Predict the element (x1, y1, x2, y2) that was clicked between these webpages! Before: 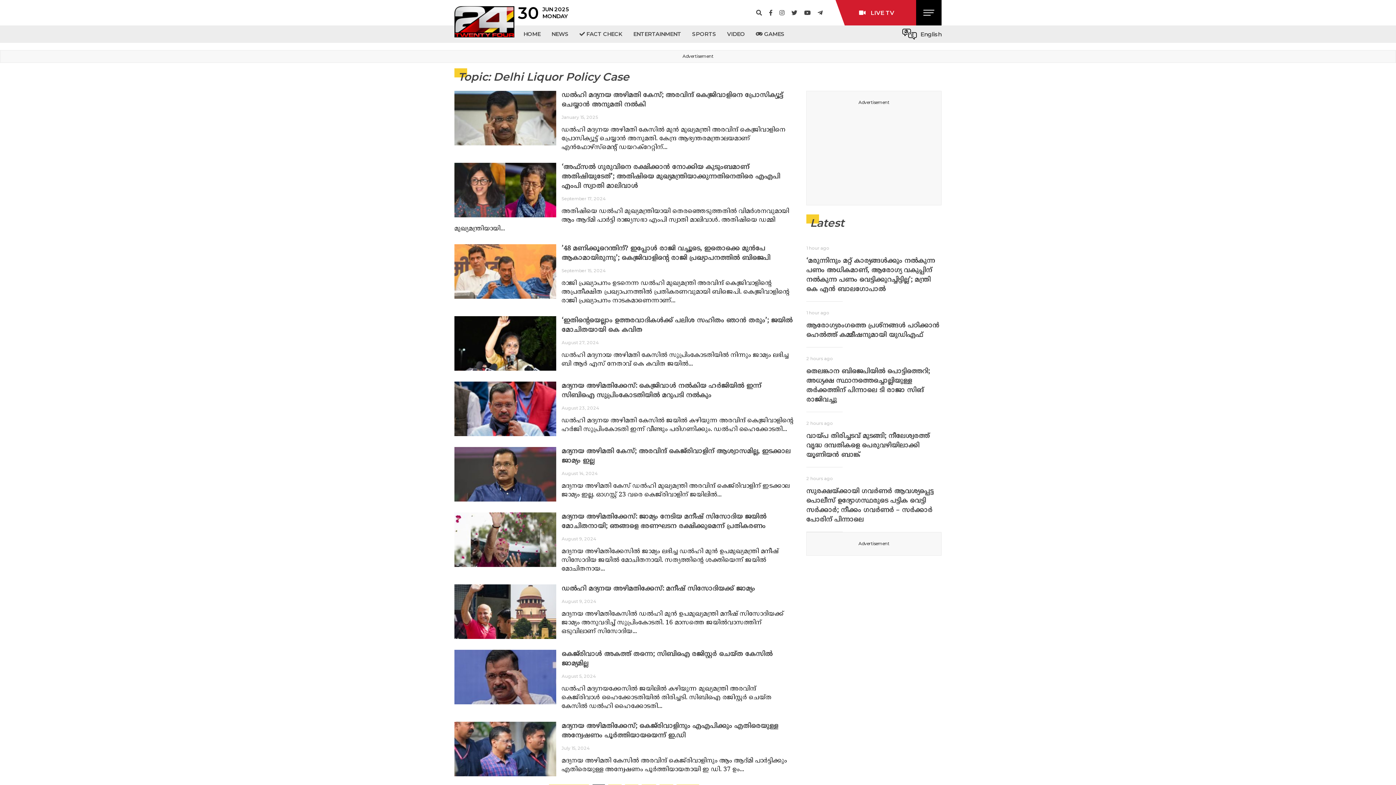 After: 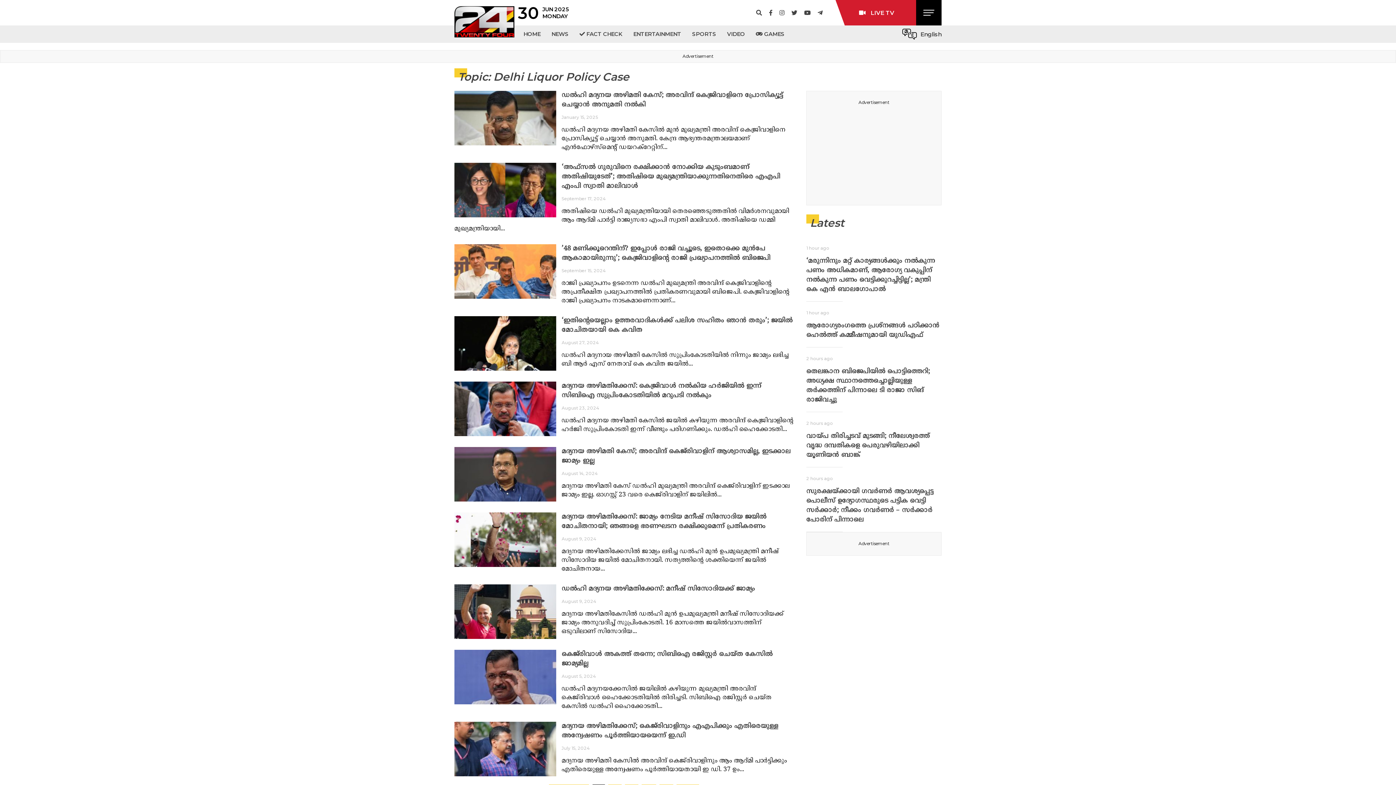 Action: bbox: (806, 216, 941, 229) label: Latest